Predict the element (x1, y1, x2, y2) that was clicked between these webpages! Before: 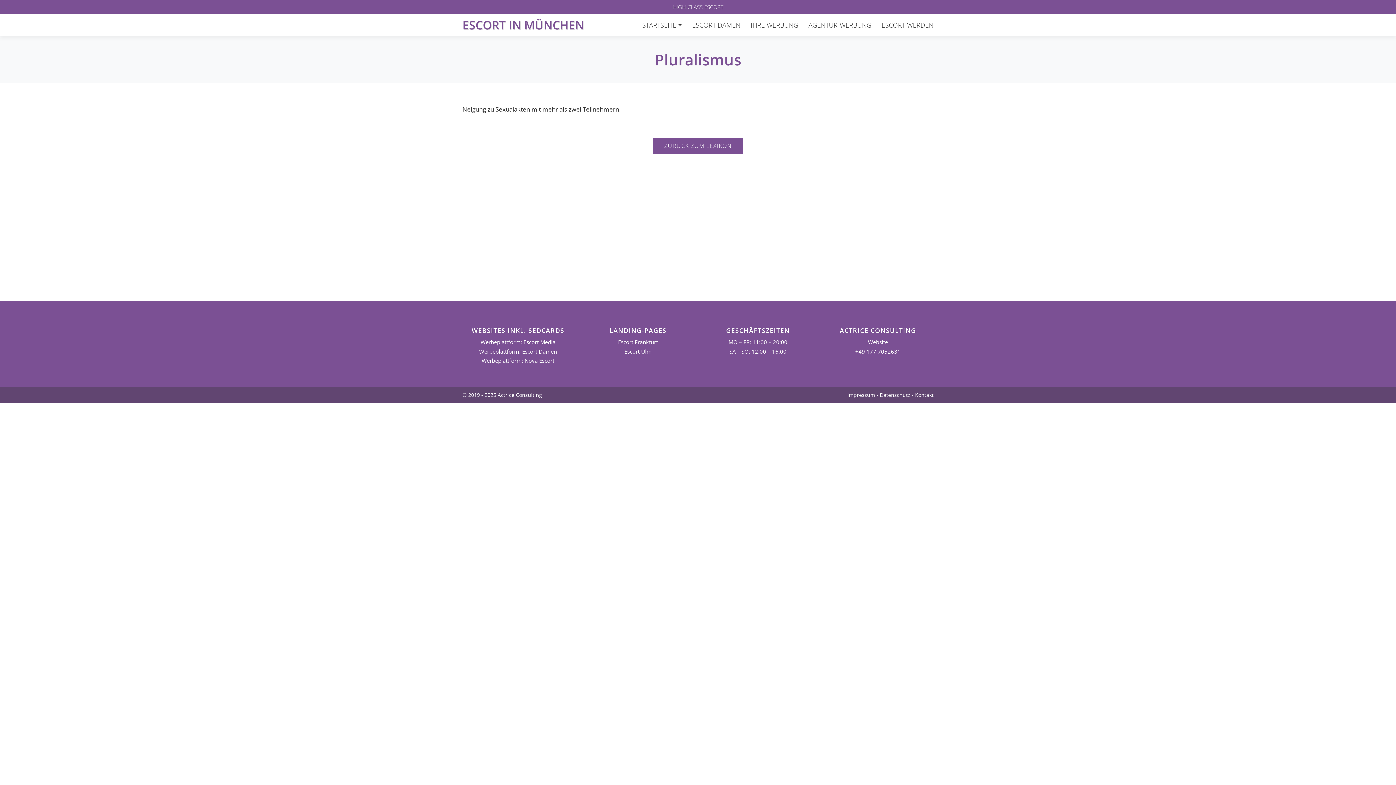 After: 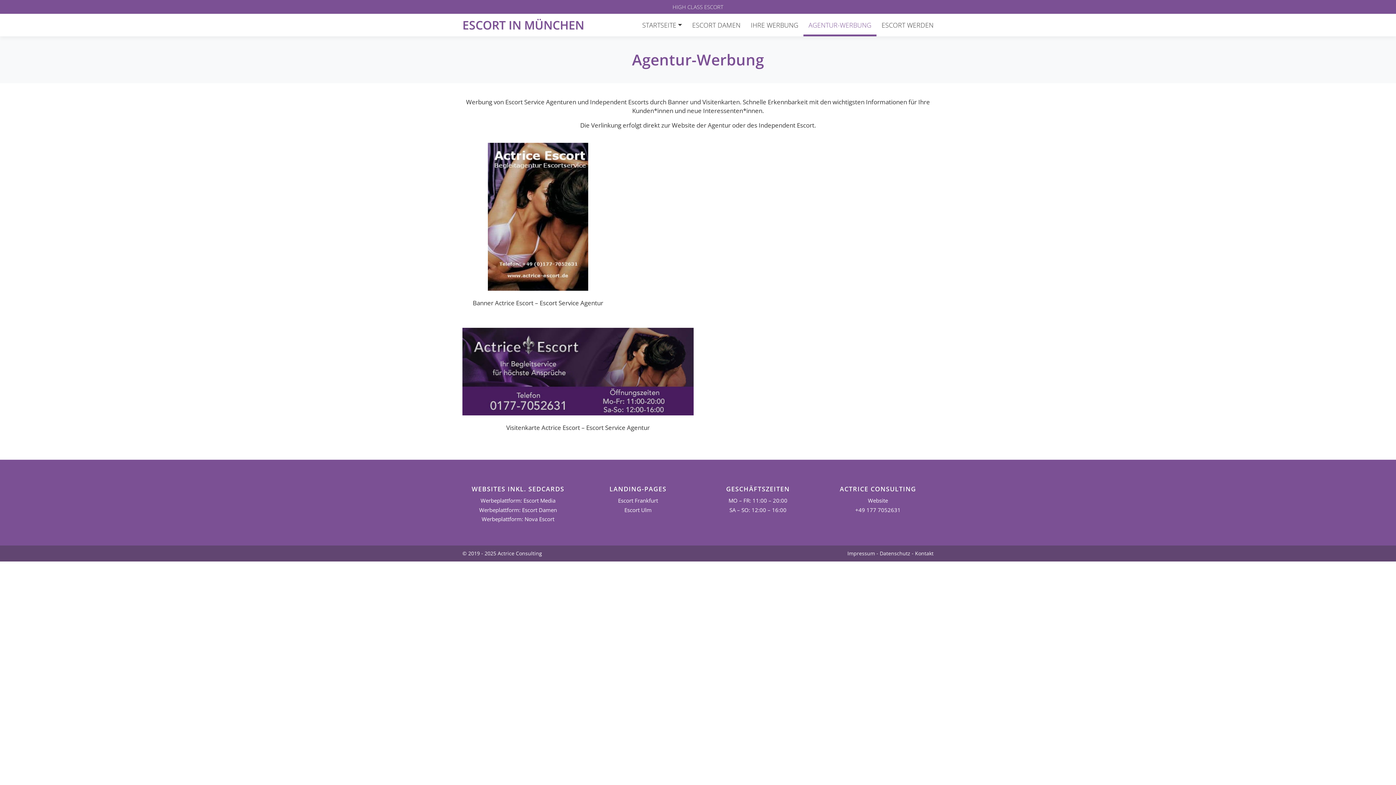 Action: bbox: (803, 13, 876, 36) label: AGENTUR-WERBUNG